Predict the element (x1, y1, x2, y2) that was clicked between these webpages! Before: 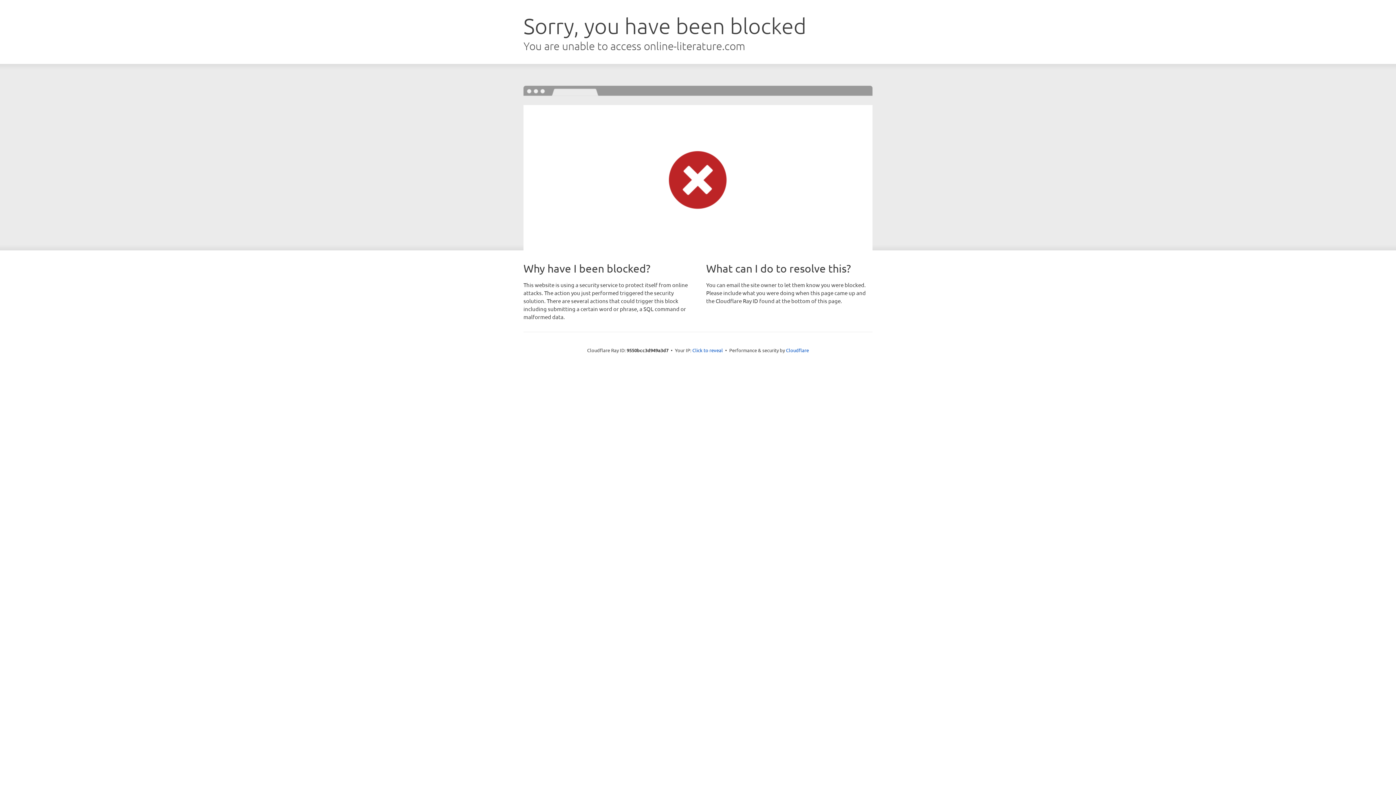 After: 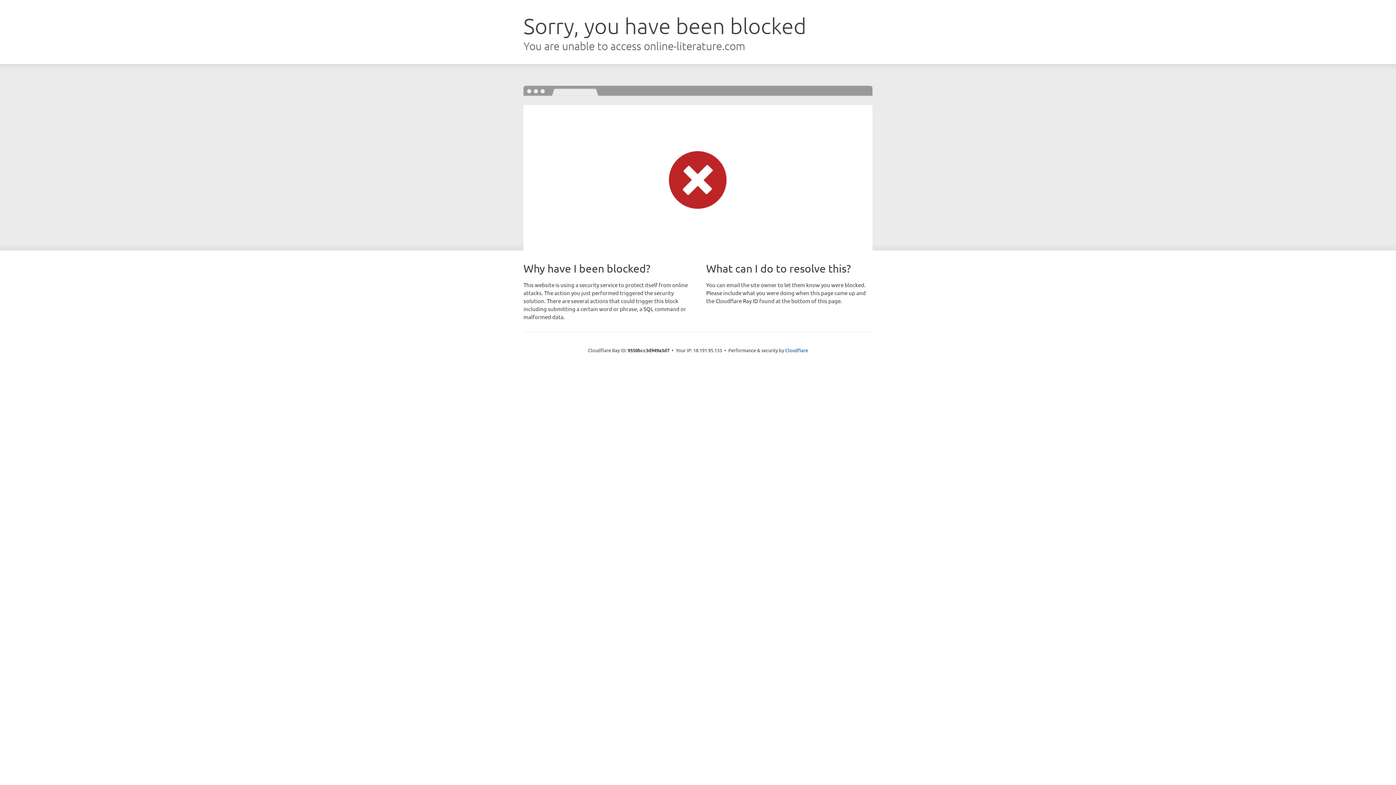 Action: bbox: (692, 346, 723, 353) label: Click to reveal